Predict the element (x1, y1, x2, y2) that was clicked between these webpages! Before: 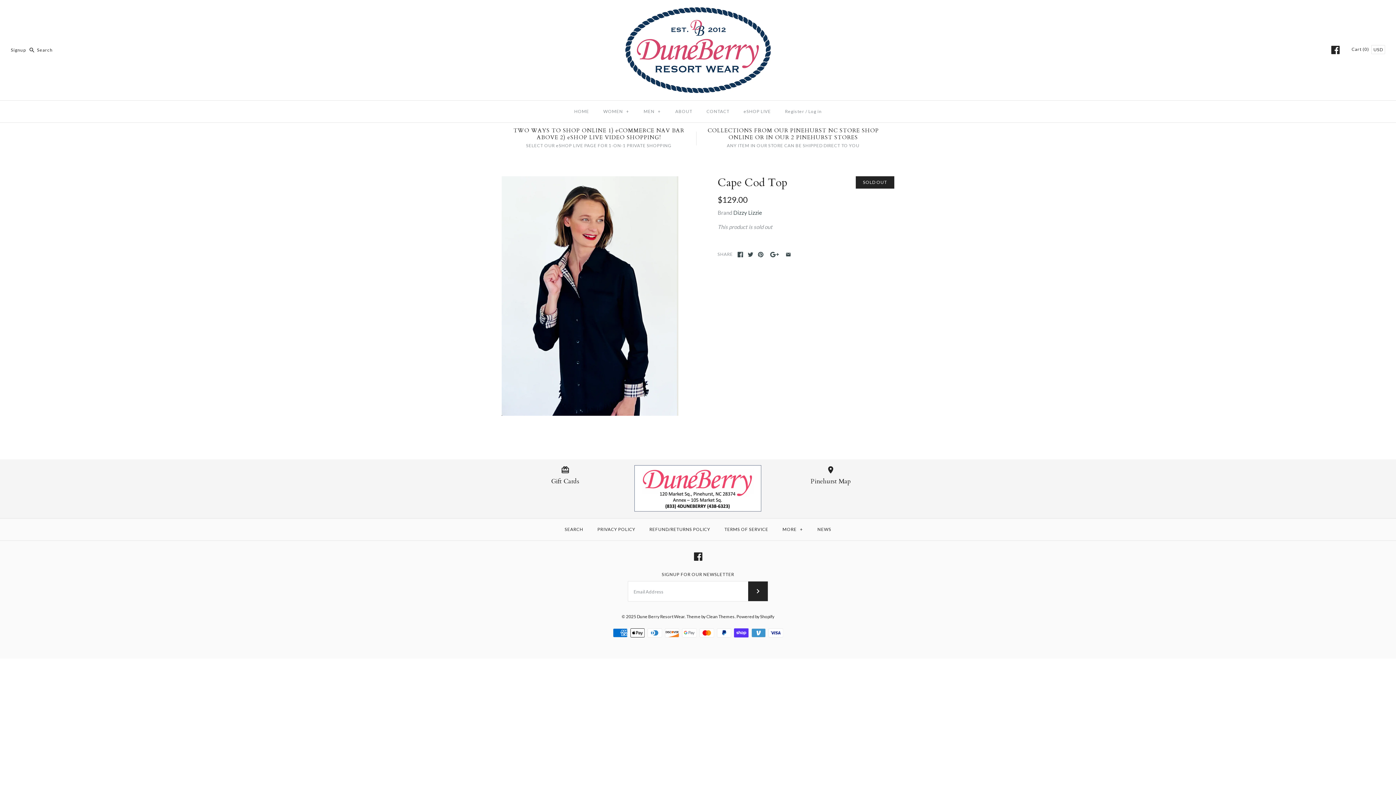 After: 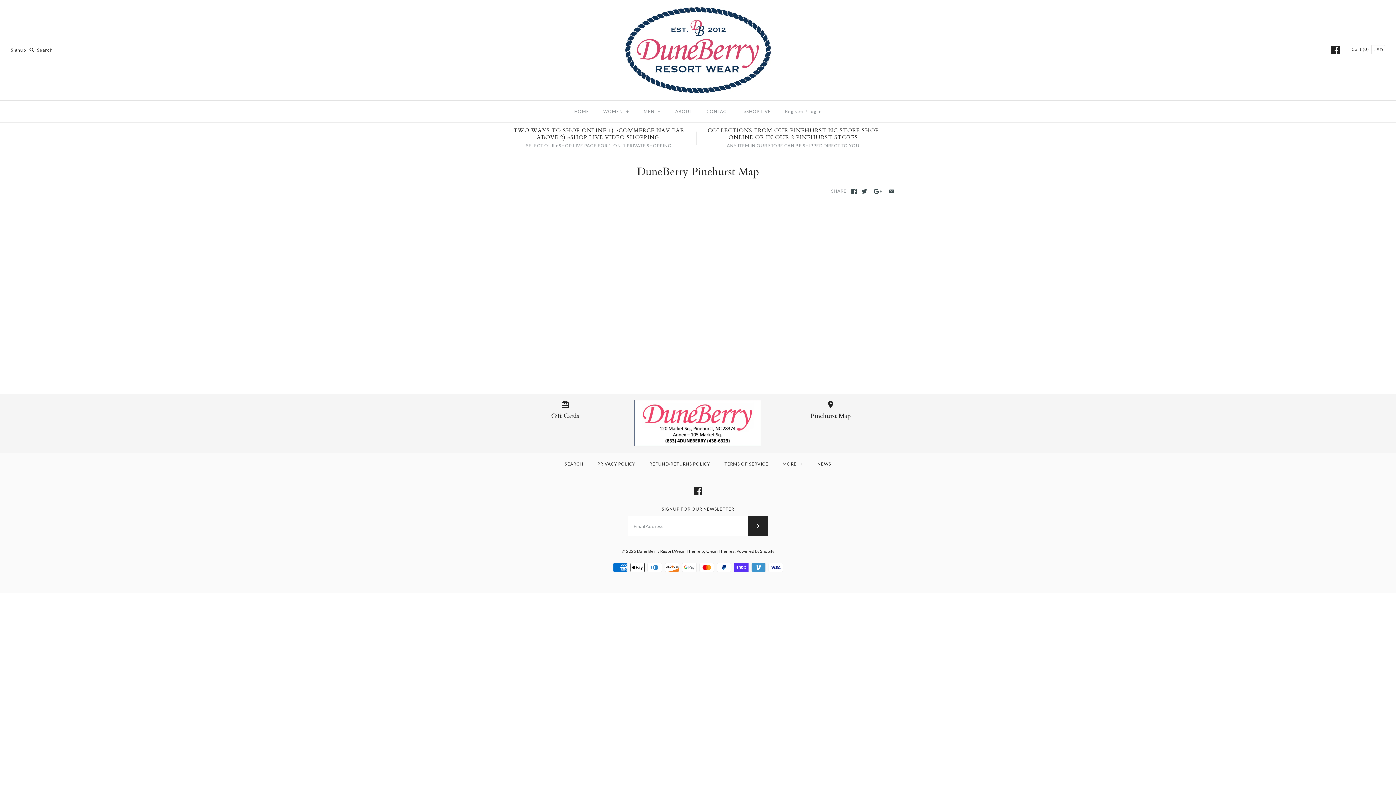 Action: label: Pinehurst Map bbox: (767, 465, 894, 485)